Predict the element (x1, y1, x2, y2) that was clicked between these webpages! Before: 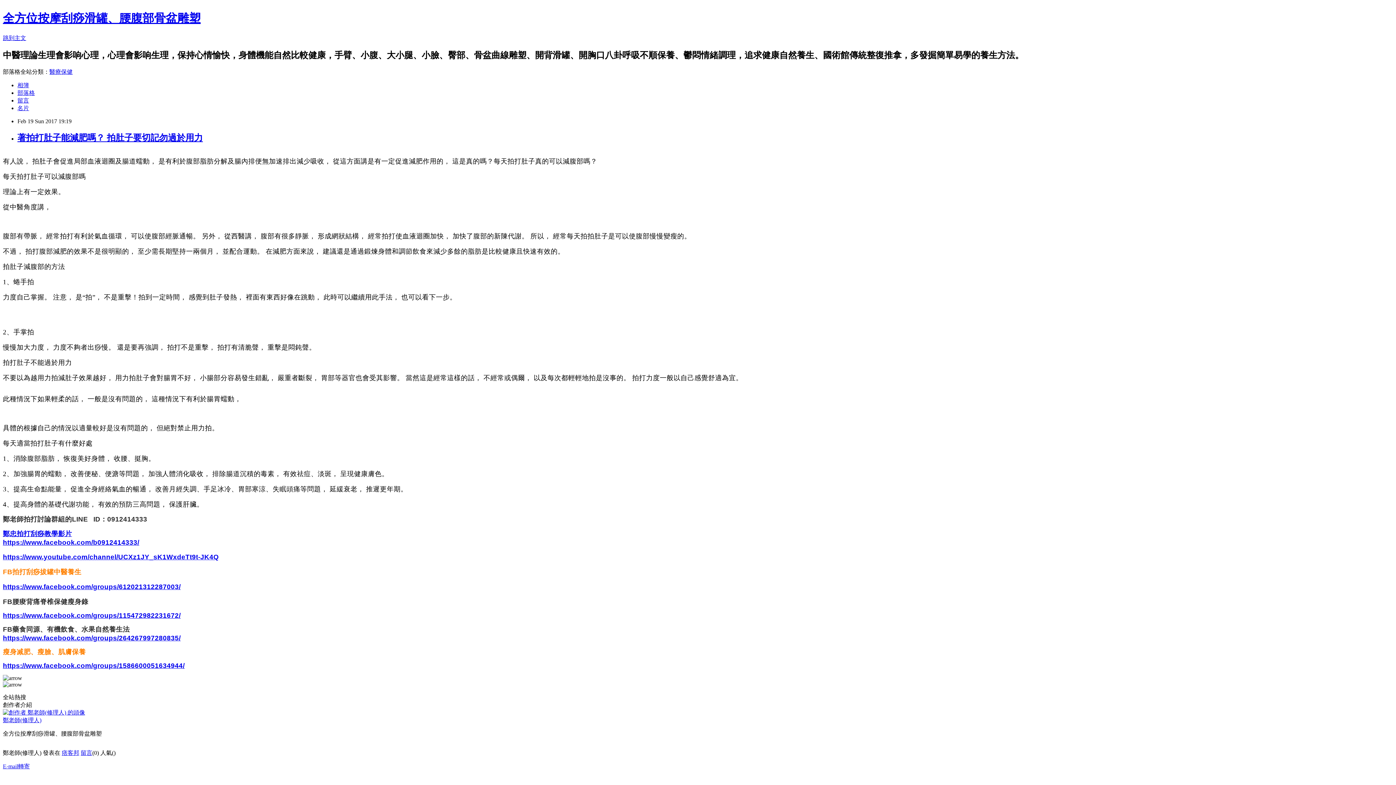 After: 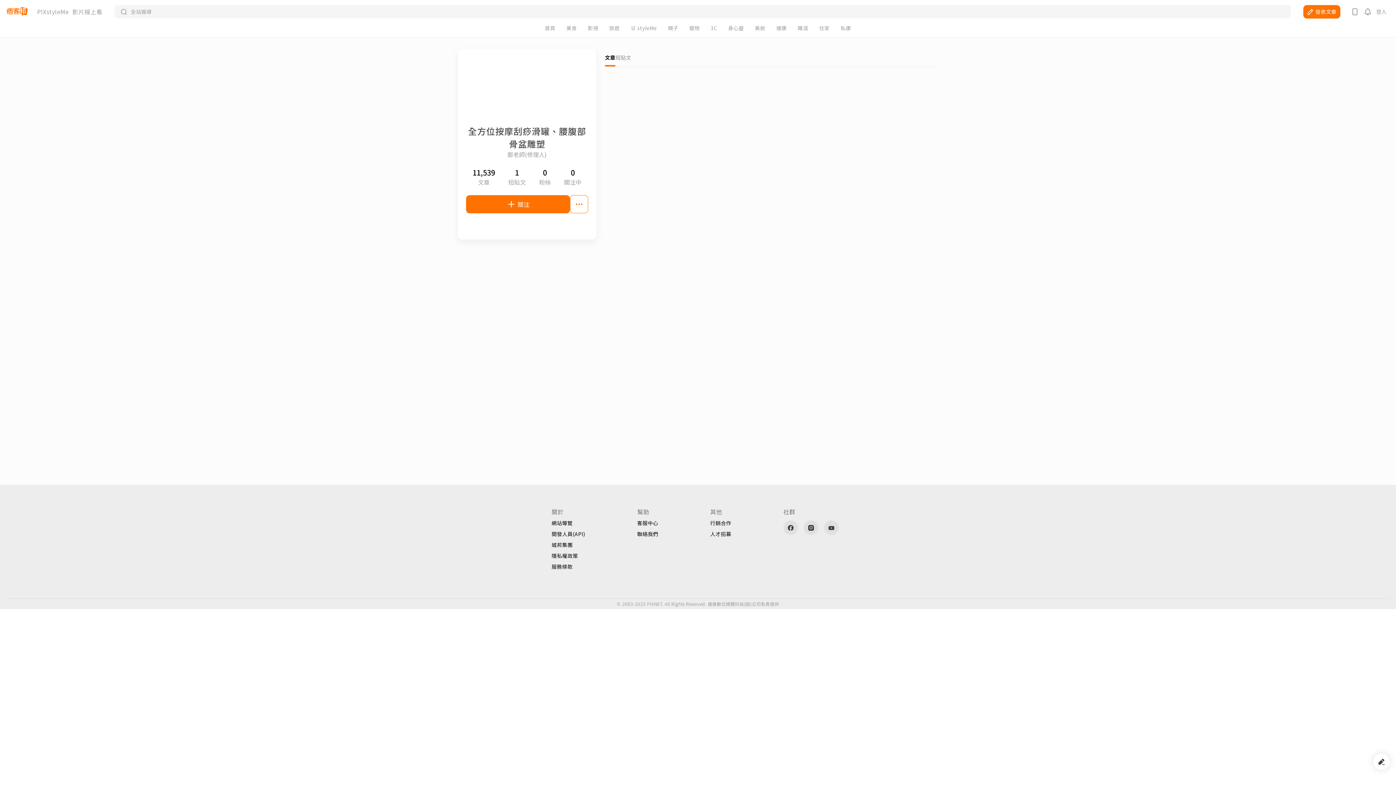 Action: bbox: (2, 709, 85, 716)